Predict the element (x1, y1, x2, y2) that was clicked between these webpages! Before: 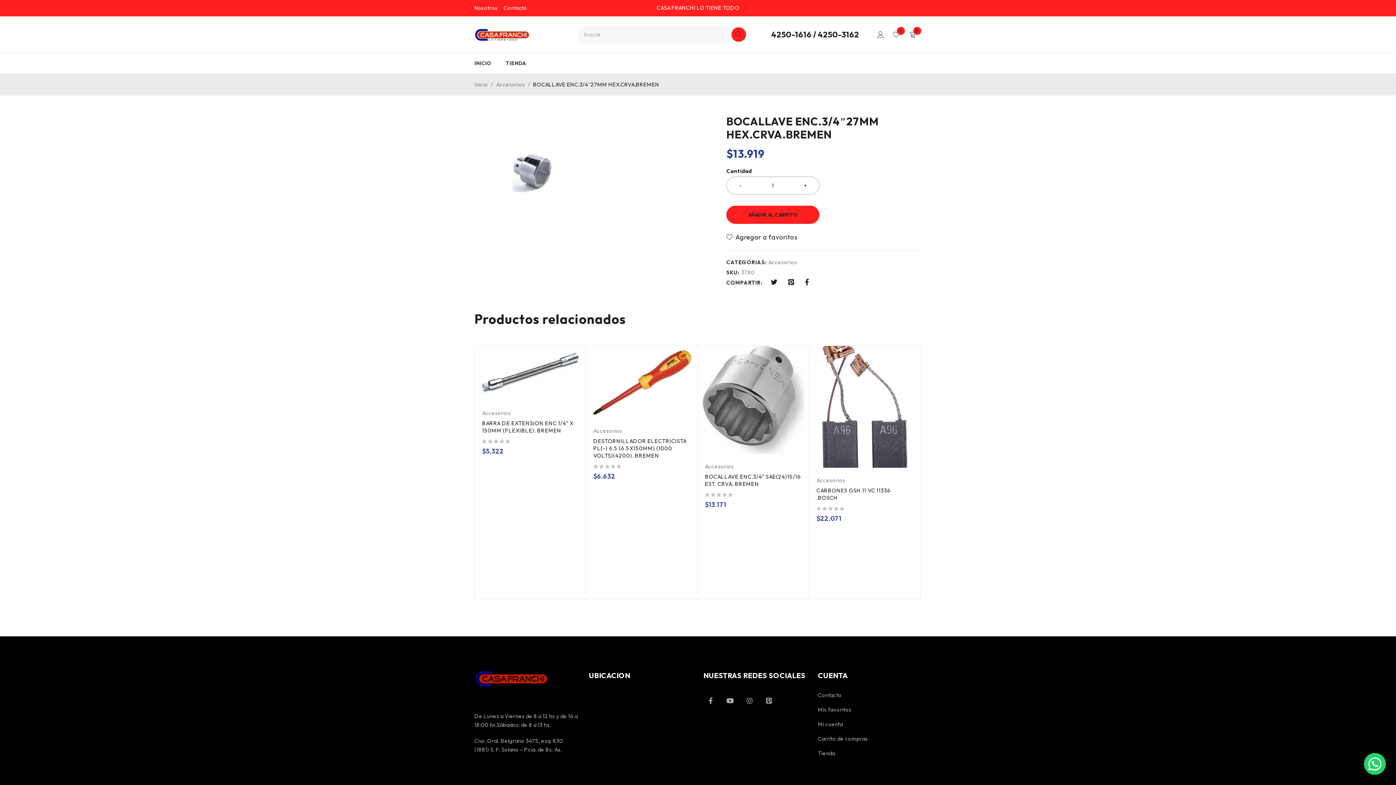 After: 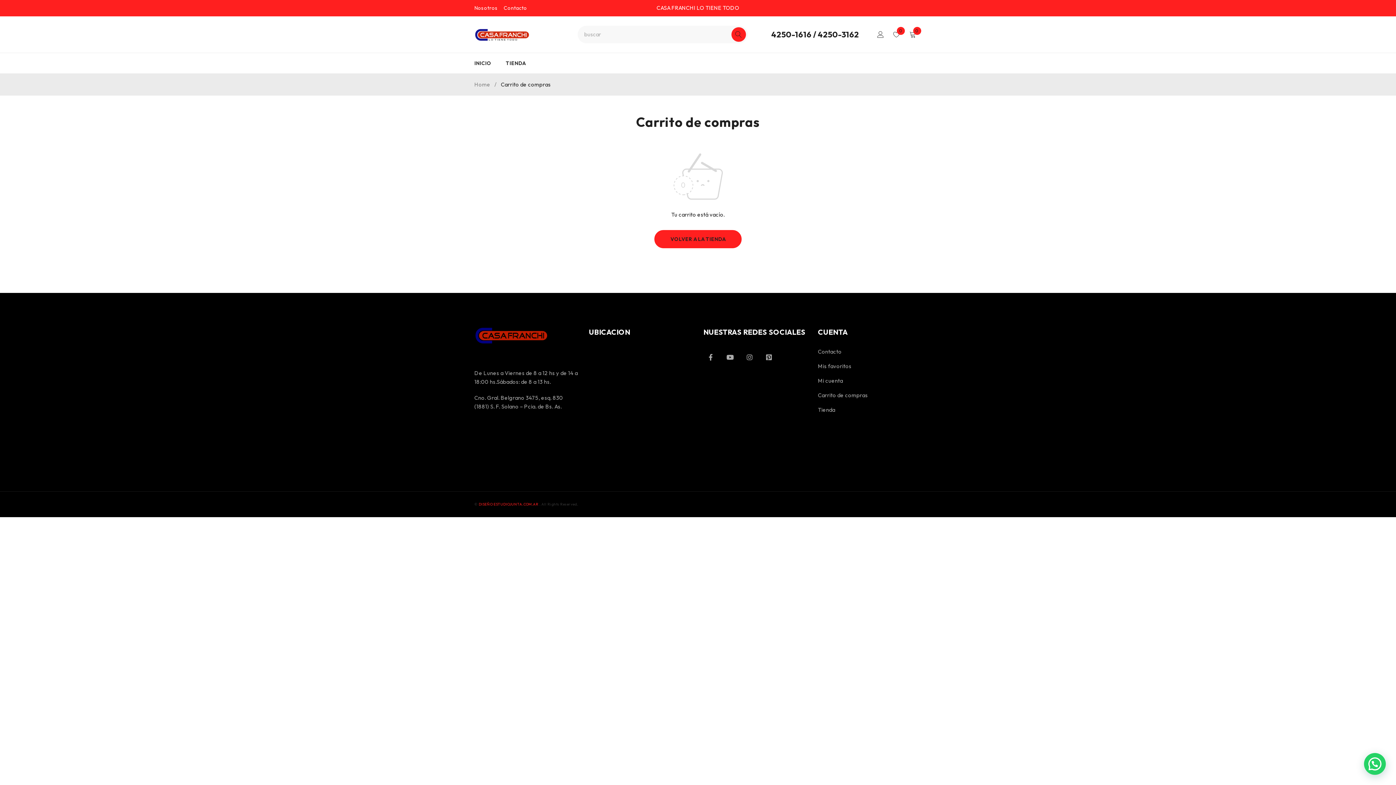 Action: bbox: (818, 735, 868, 742) label: Carrito de compras